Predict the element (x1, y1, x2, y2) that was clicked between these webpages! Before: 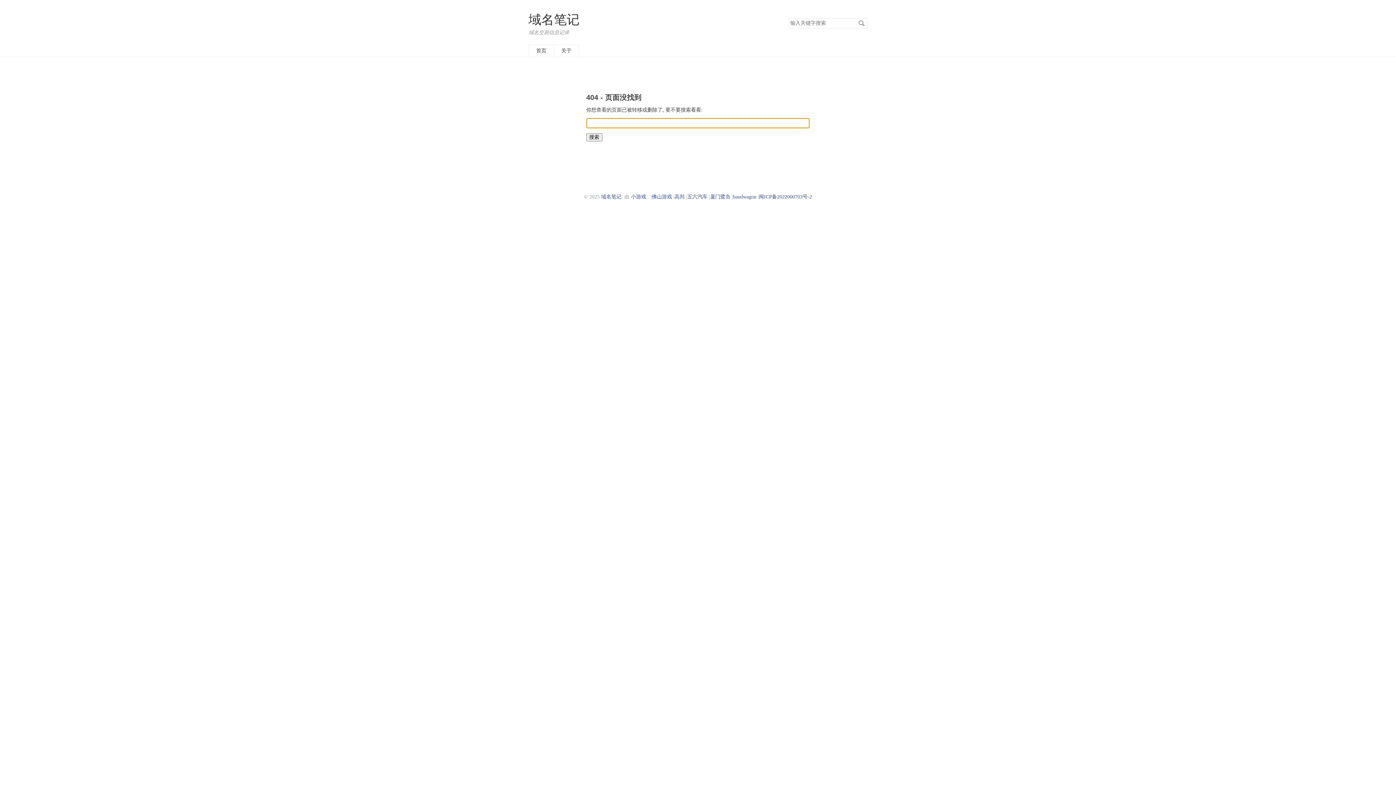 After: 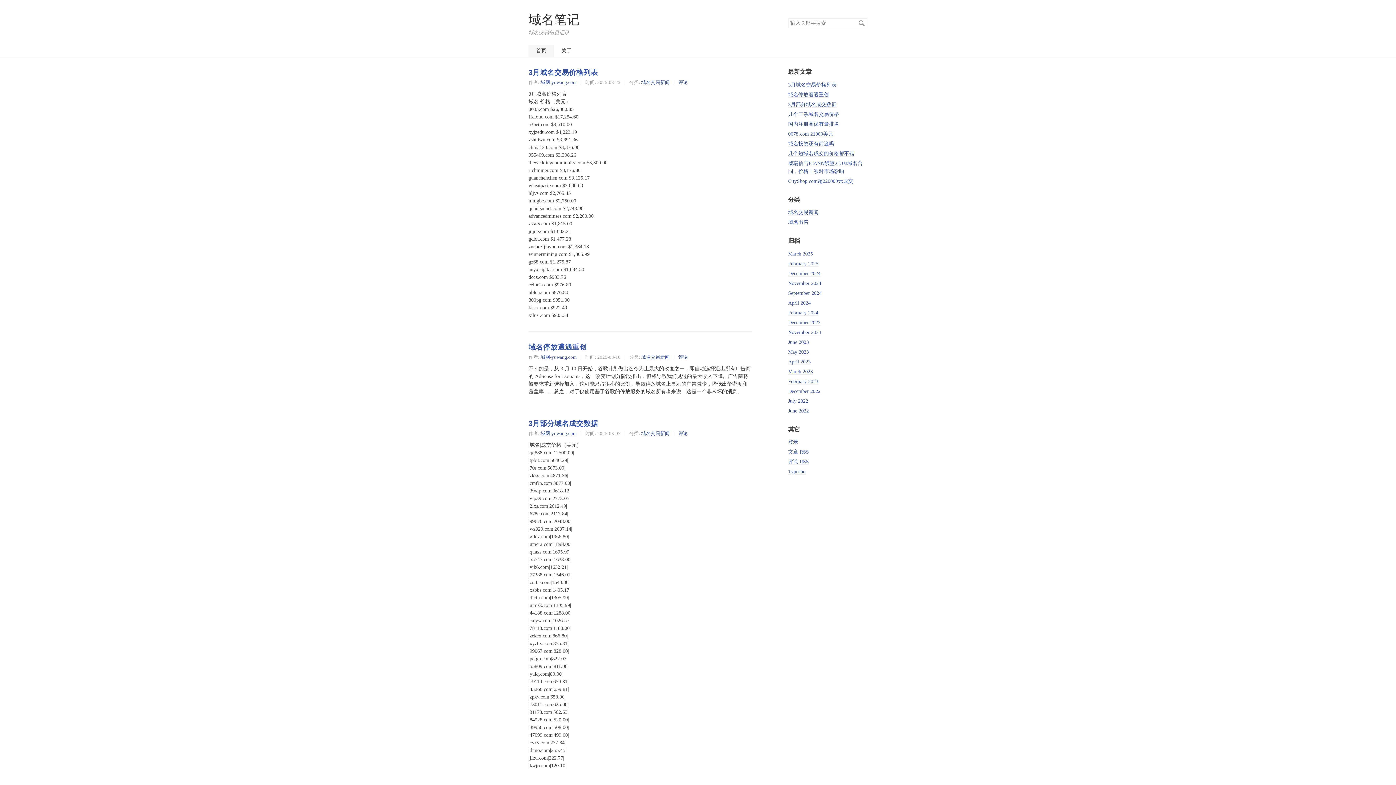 Action: label: 搜索 bbox: (857, 18, 866, 27)